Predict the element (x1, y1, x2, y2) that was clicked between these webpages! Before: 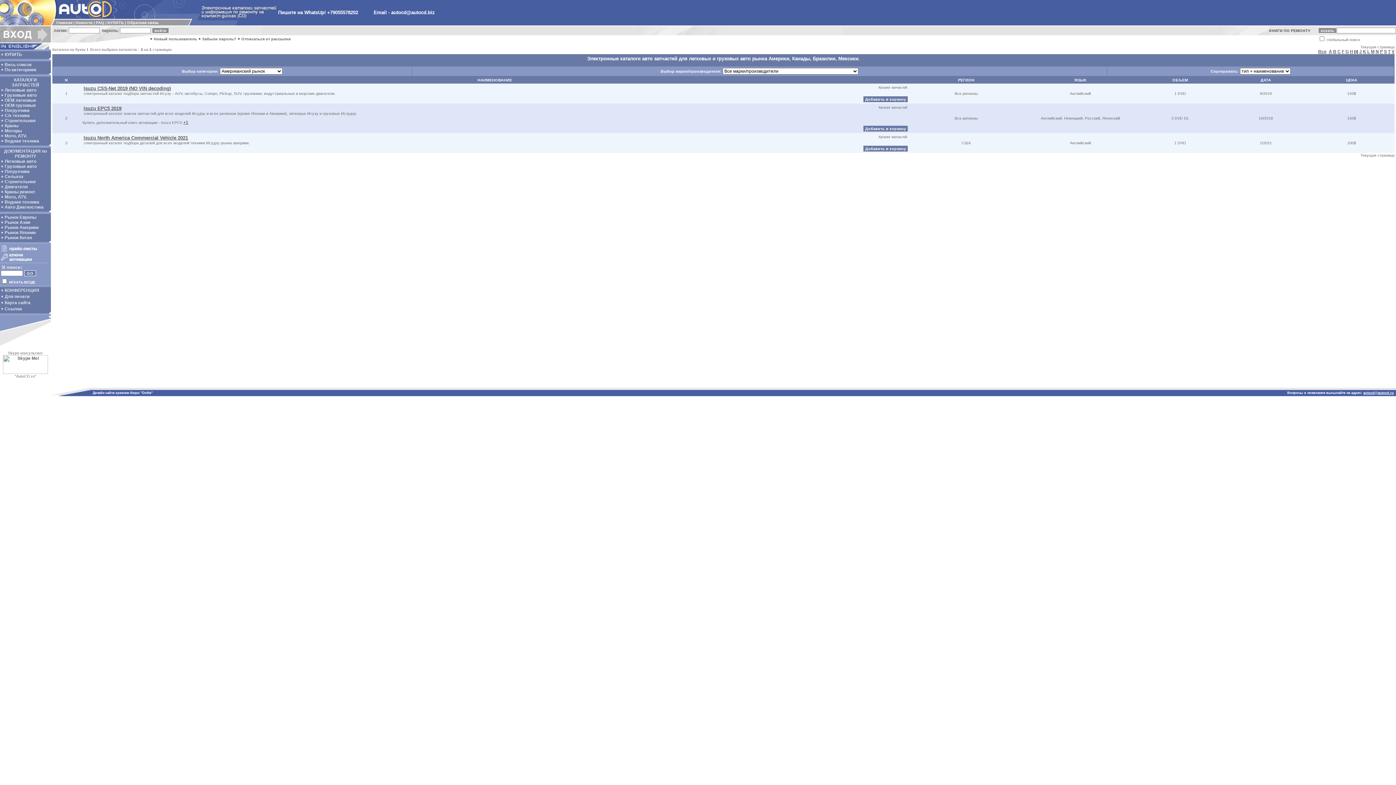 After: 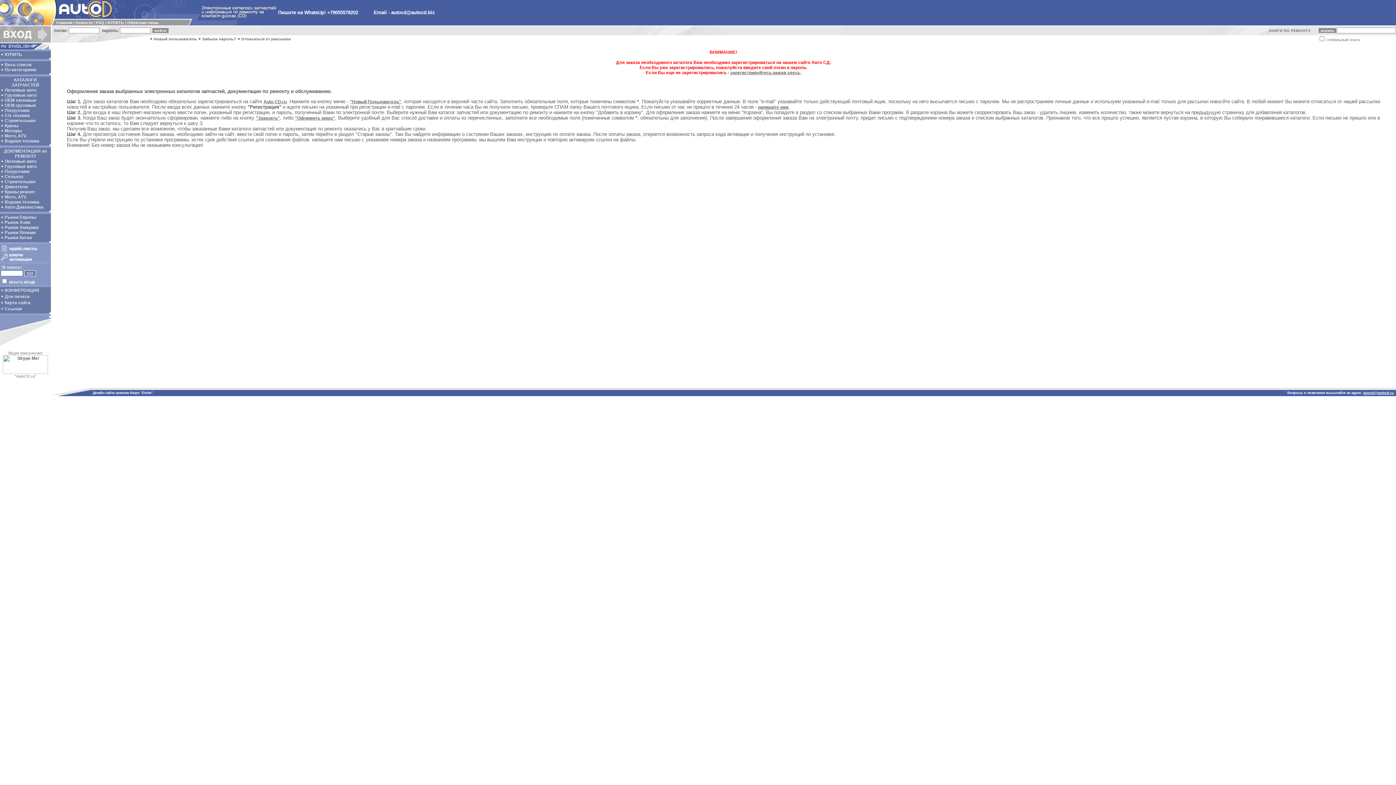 Action: bbox: (4, 52, 22, 57) label: КУПИТЬ